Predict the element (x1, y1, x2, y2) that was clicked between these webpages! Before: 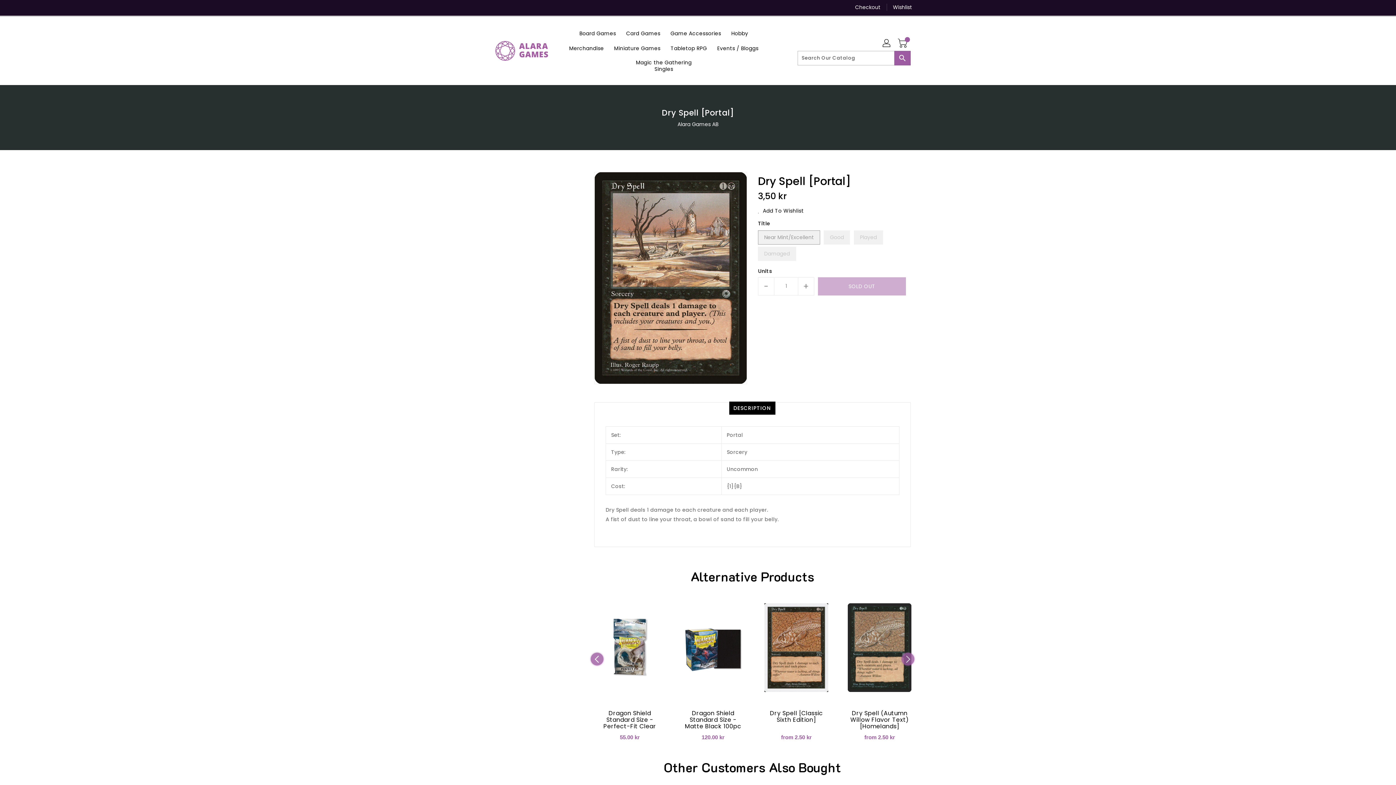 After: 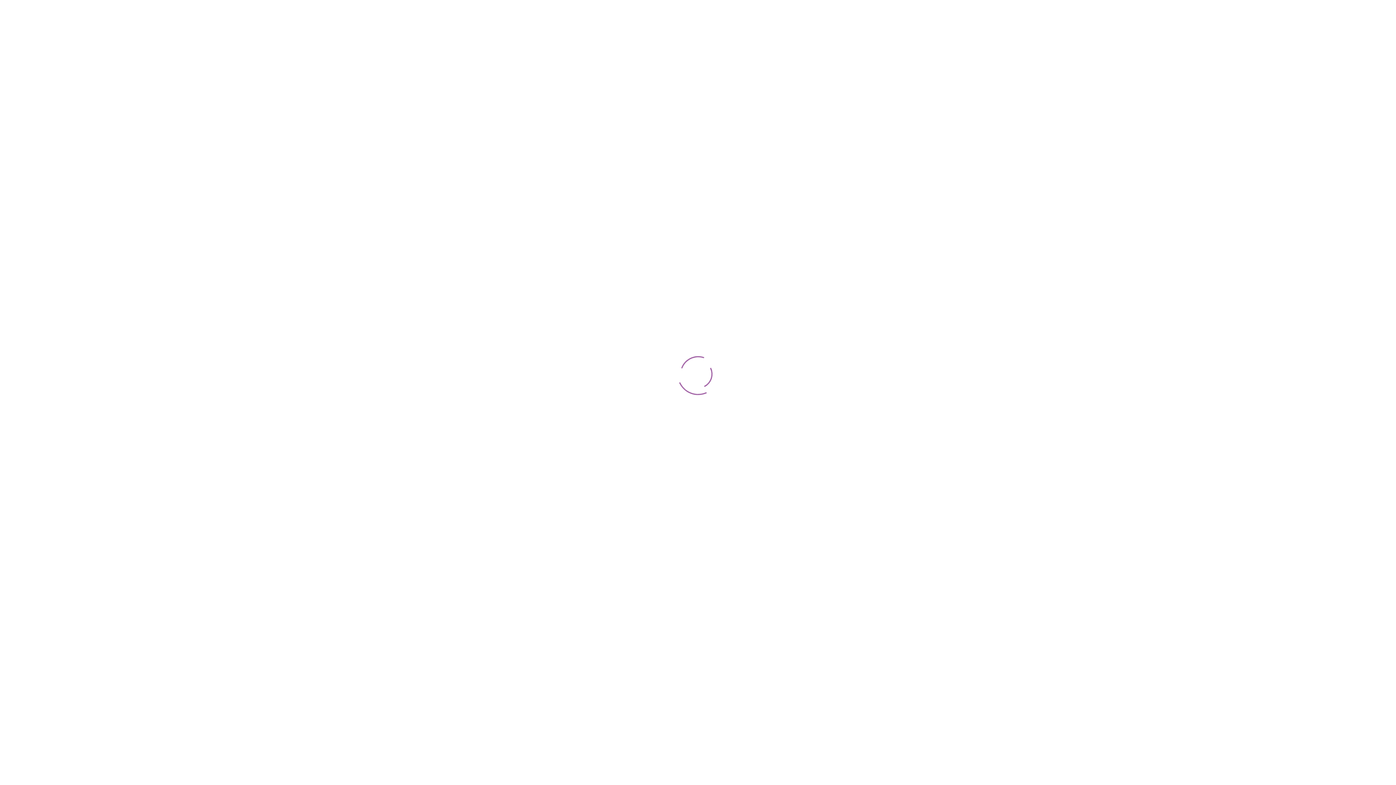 Action: bbox: (681, 710, 745, 730) label: Dragon Shield Standard Size - Matte Black 100pc